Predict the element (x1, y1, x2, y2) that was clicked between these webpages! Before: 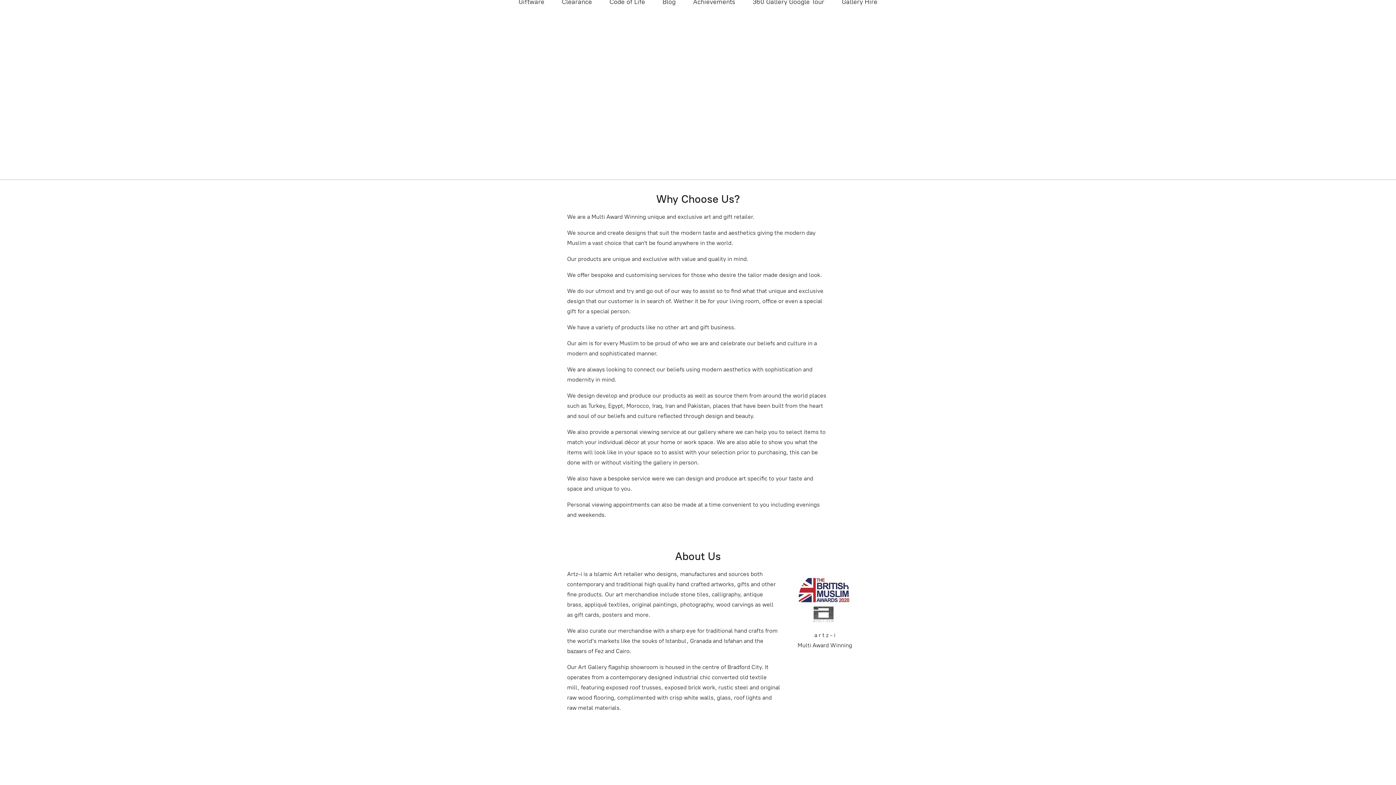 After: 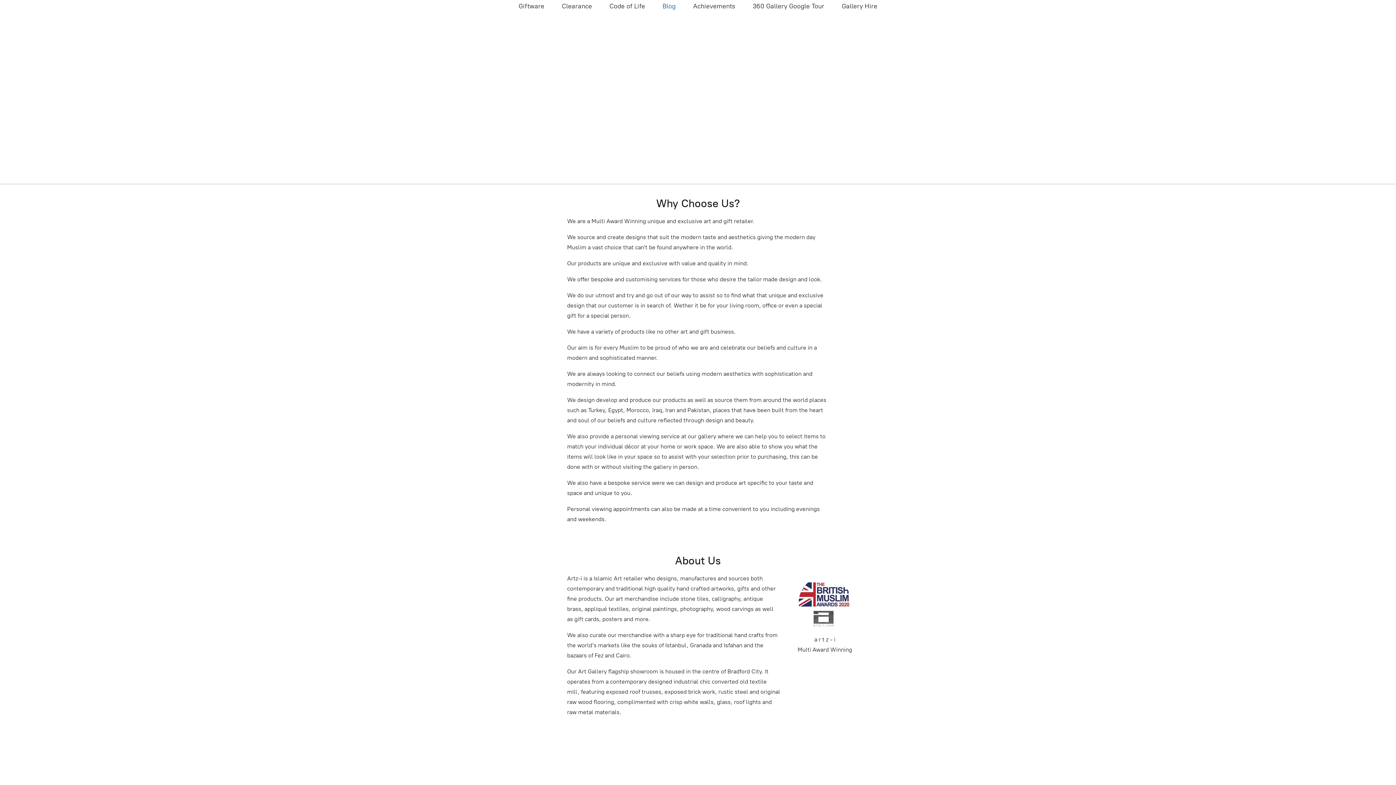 Action: bbox: (662, -4, 675, 7) label: Blog